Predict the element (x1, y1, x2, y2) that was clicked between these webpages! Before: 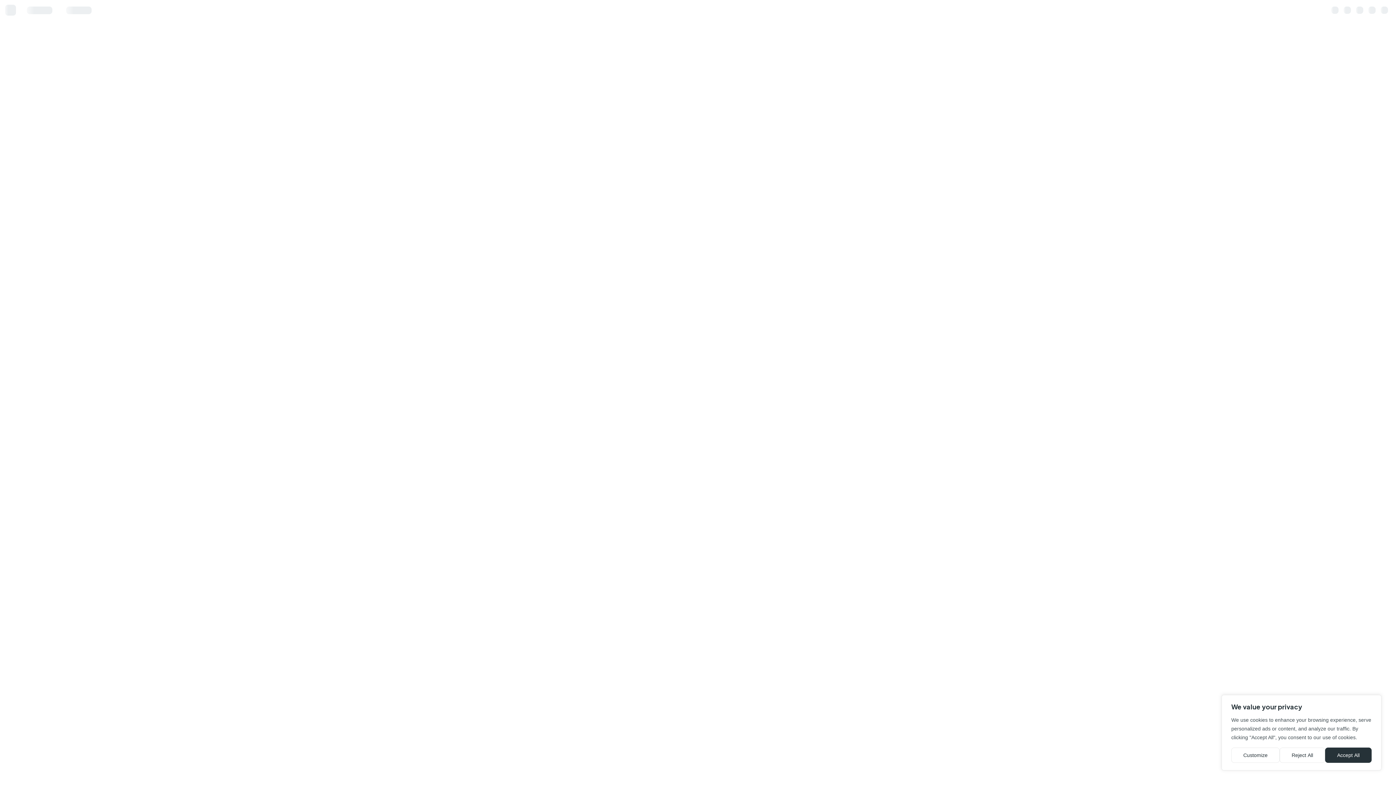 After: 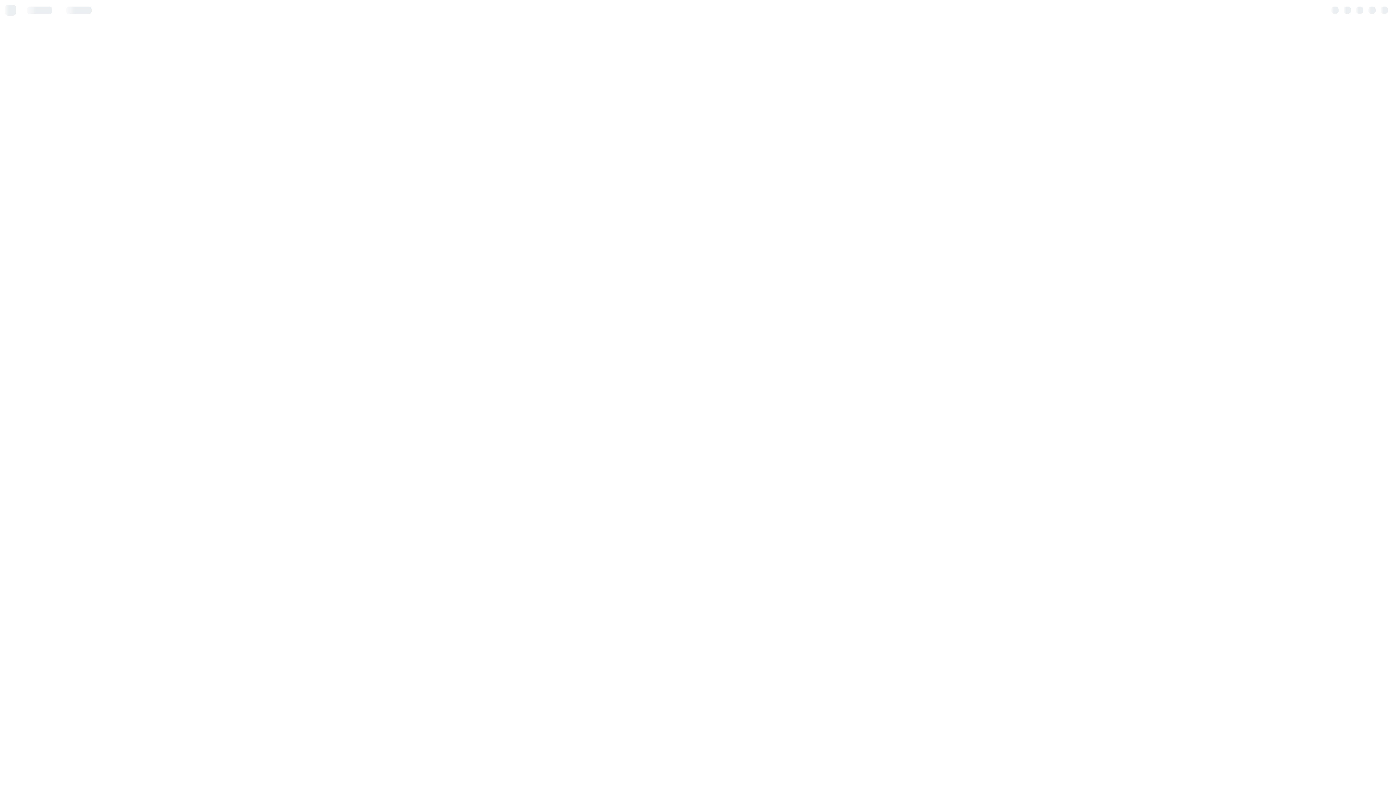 Action: bbox: (1280, 748, 1325, 763) label: Reject All